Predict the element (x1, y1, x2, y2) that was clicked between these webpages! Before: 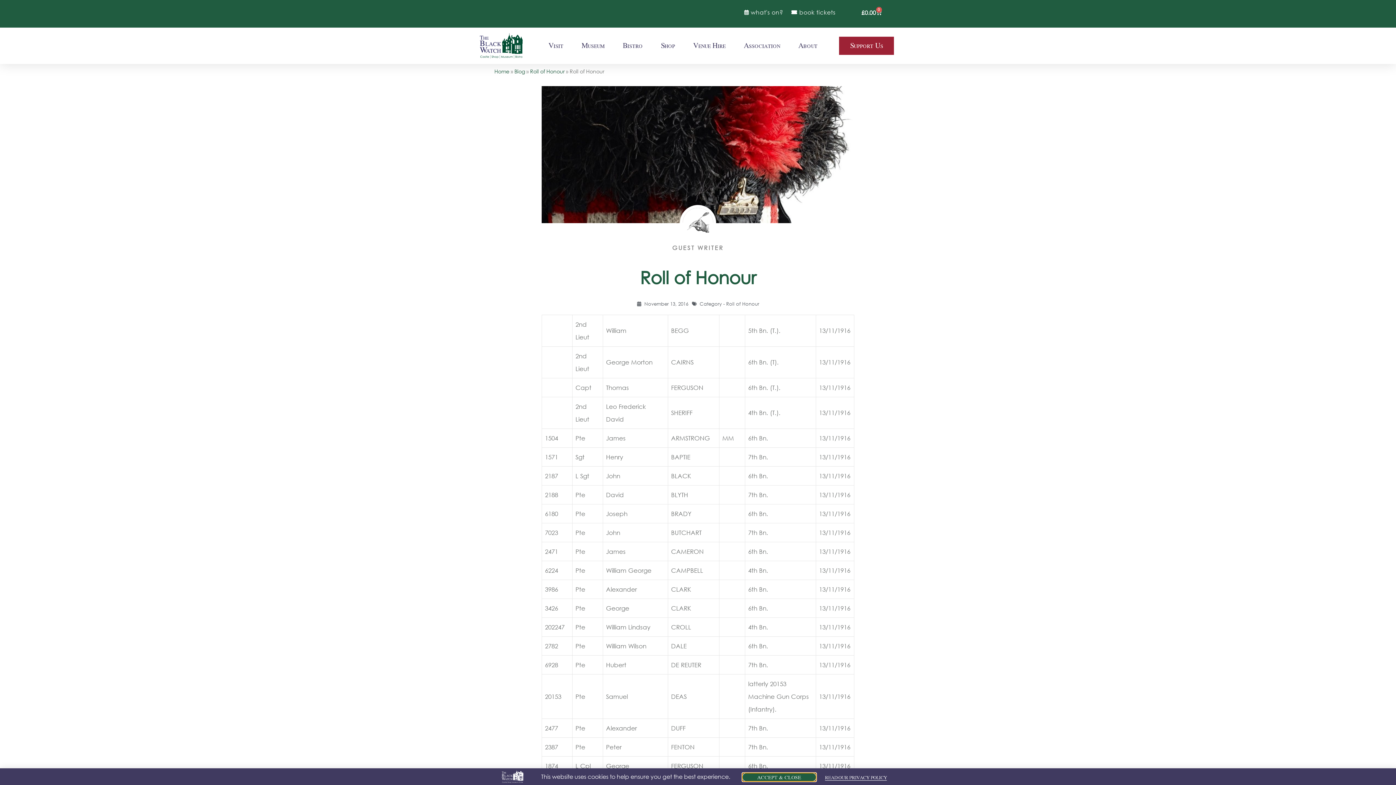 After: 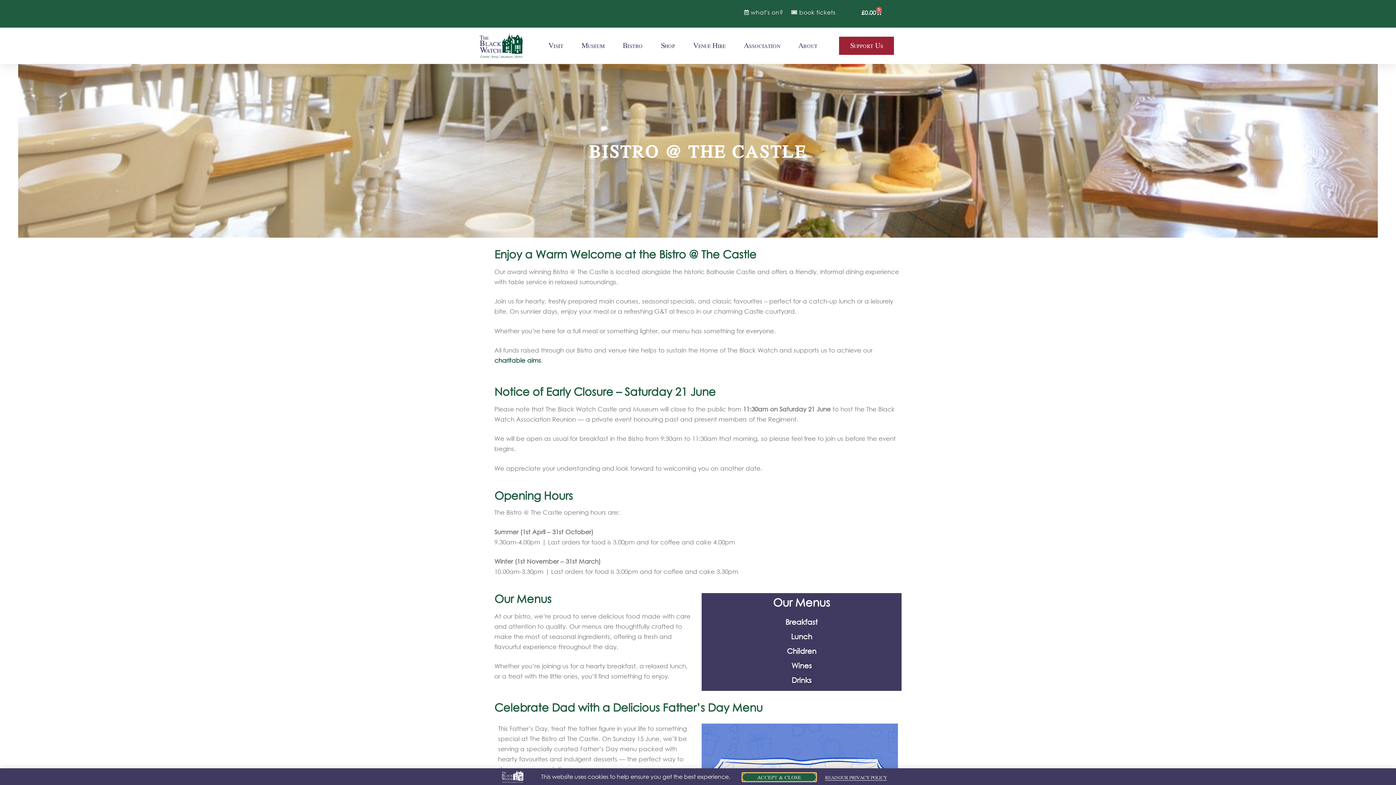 Action: label: Bistro bbox: (622, 37, 642, 54)